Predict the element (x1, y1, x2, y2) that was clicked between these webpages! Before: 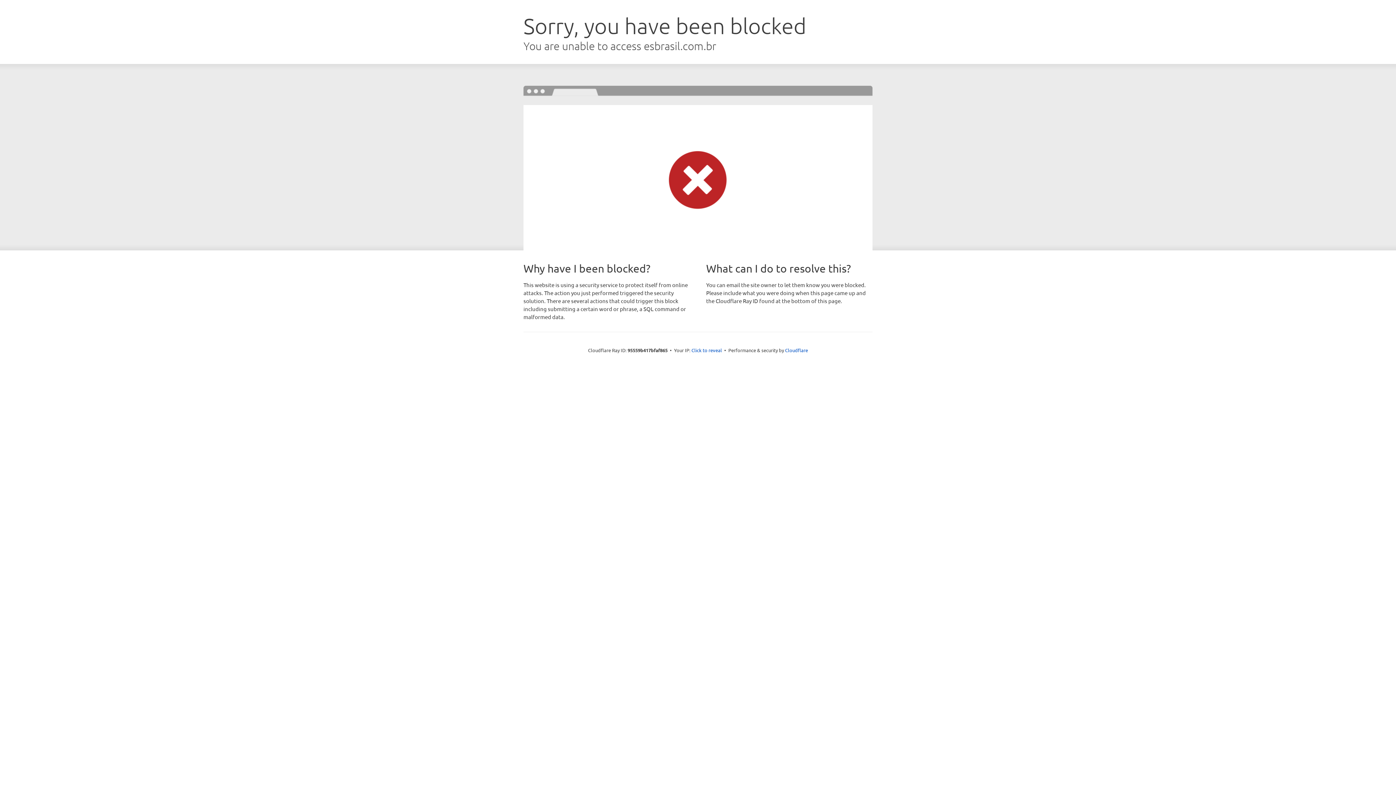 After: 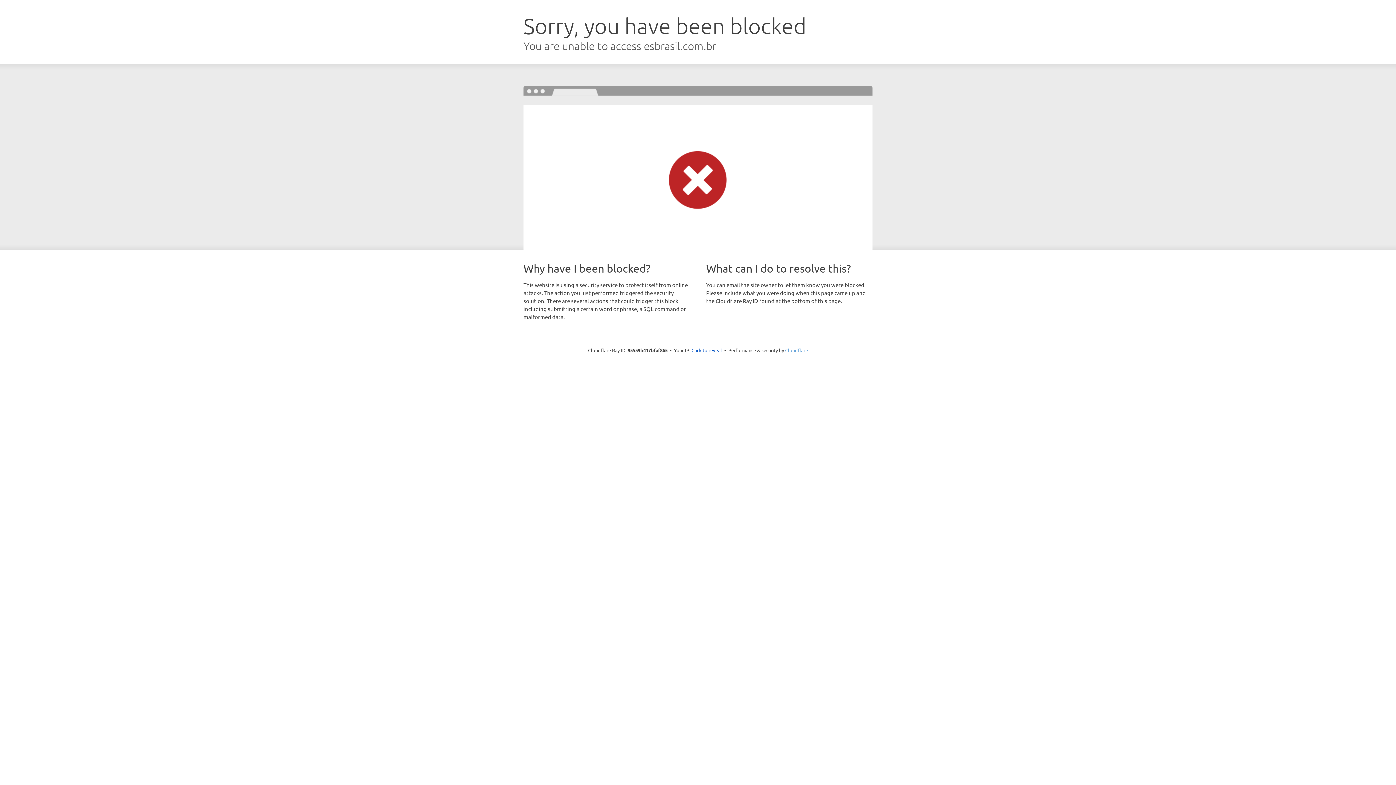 Action: bbox: (785, 347, 808, 353) label: Cloudflare